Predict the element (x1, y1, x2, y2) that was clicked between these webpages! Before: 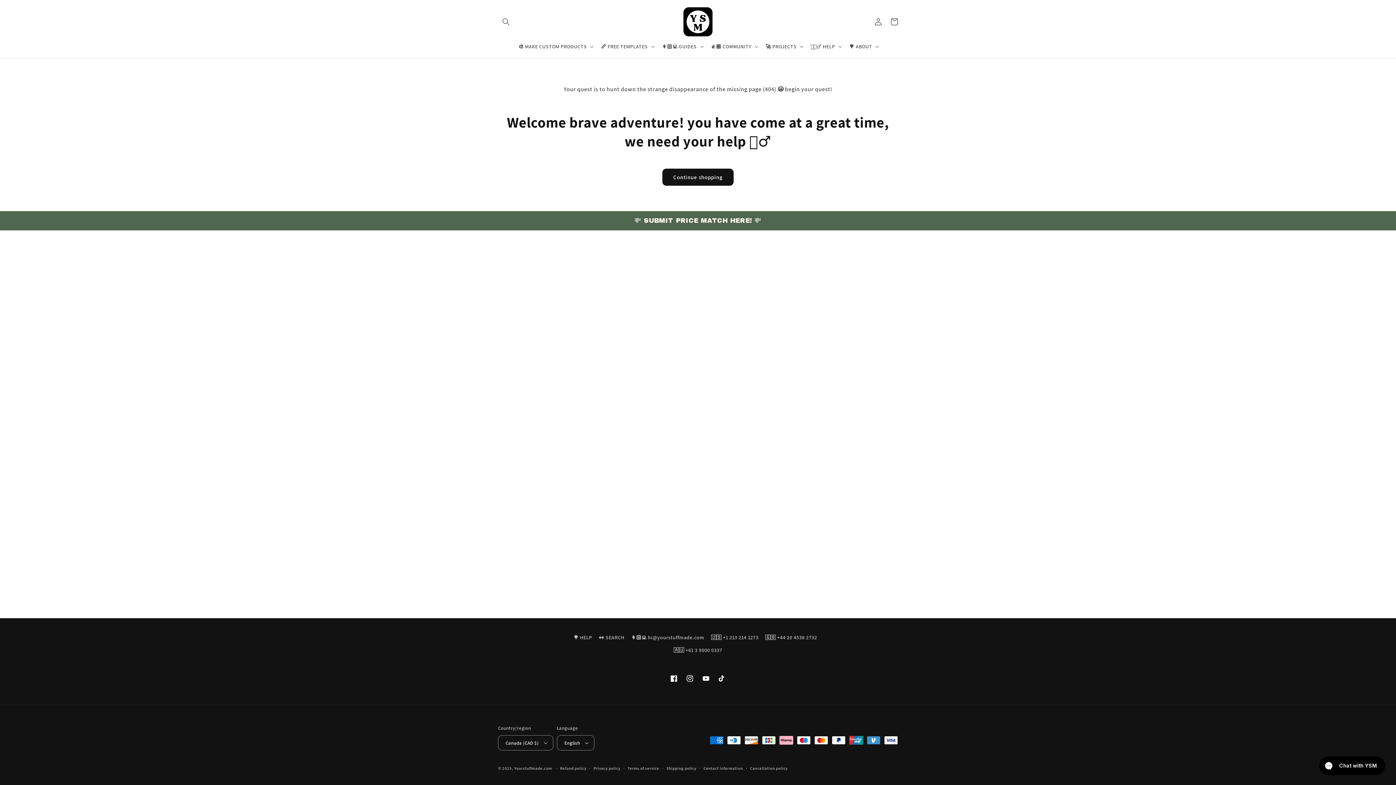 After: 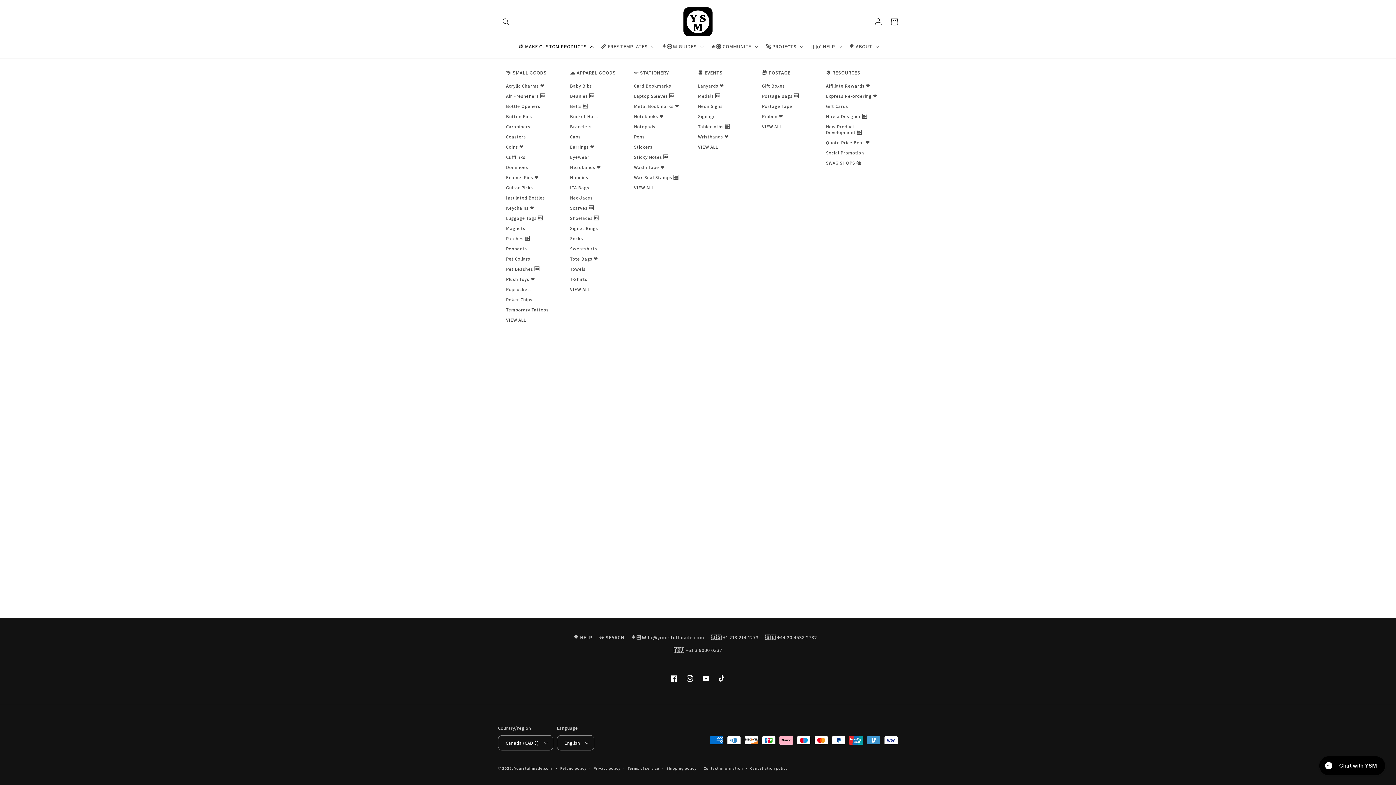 Action: label: 🎨 MAKE CUSTOM PRODUCTS bbox: (514, 38, 596, 54)